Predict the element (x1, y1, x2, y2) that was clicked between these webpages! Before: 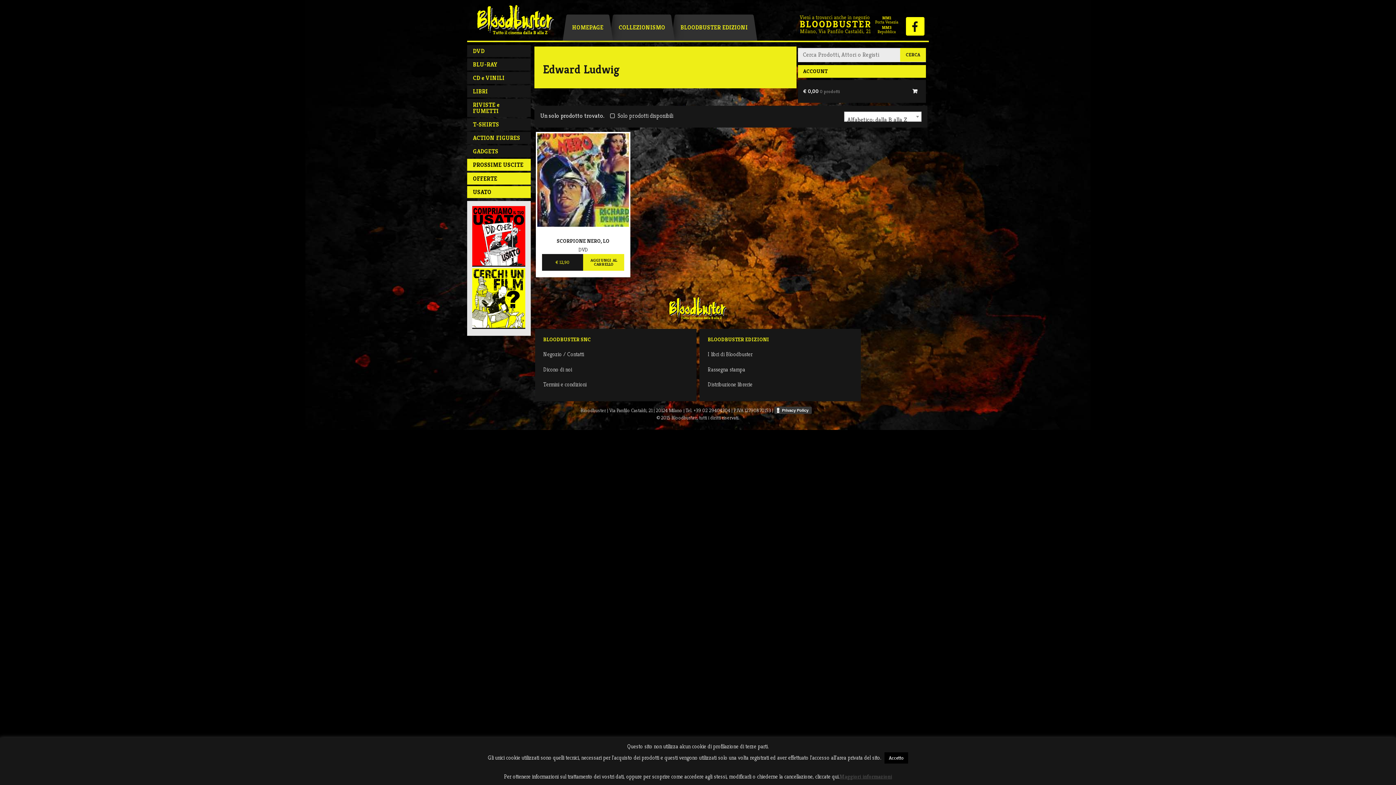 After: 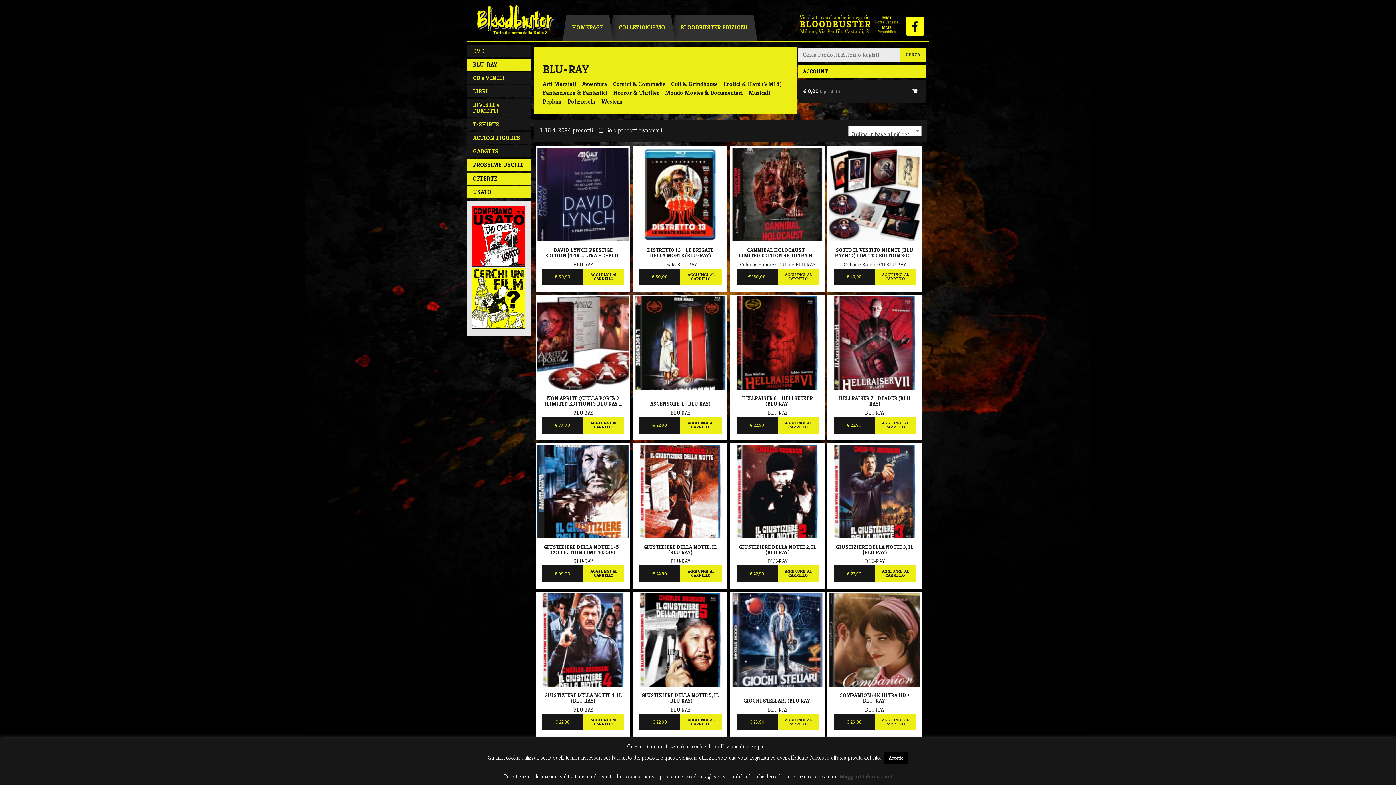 Action: bbox: (467, 58, 530, 70) label: BLU-RAY